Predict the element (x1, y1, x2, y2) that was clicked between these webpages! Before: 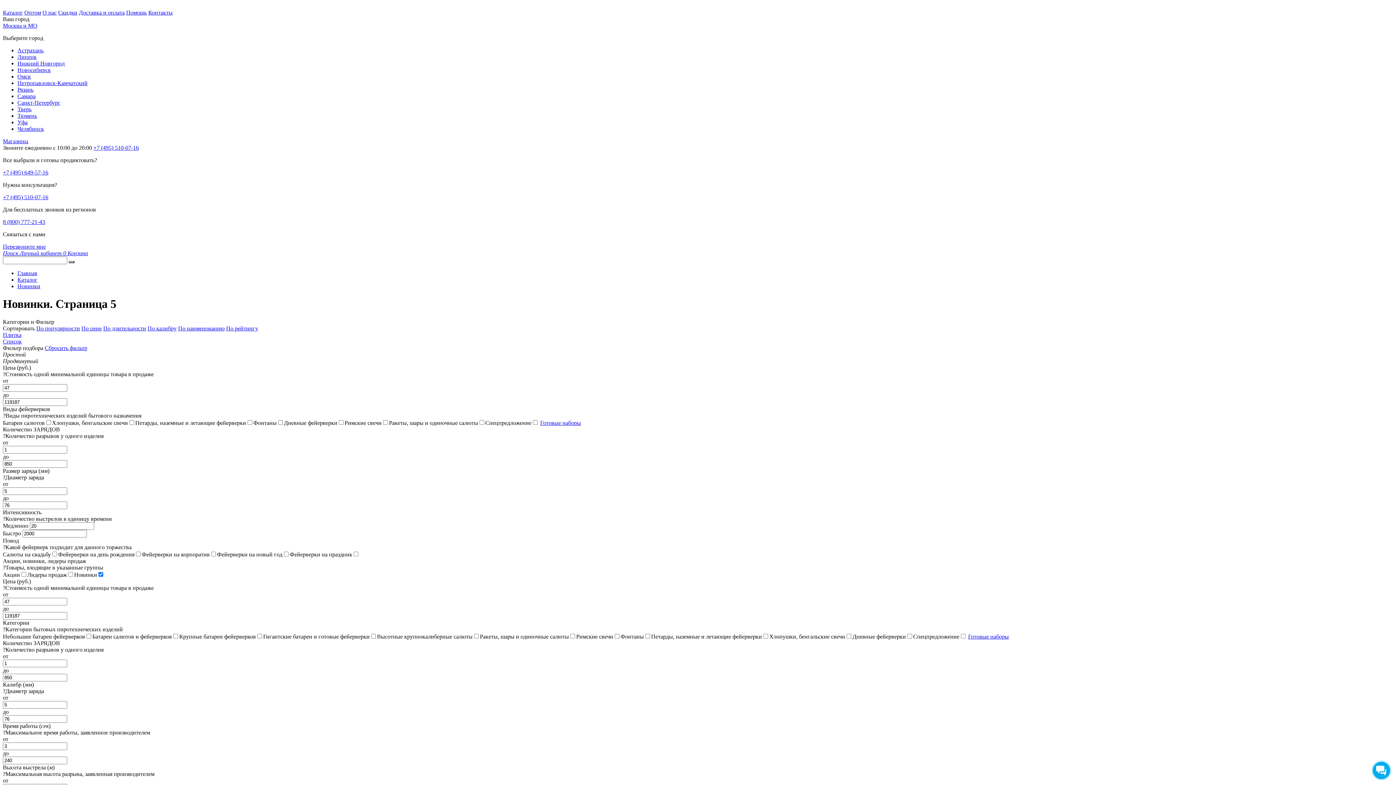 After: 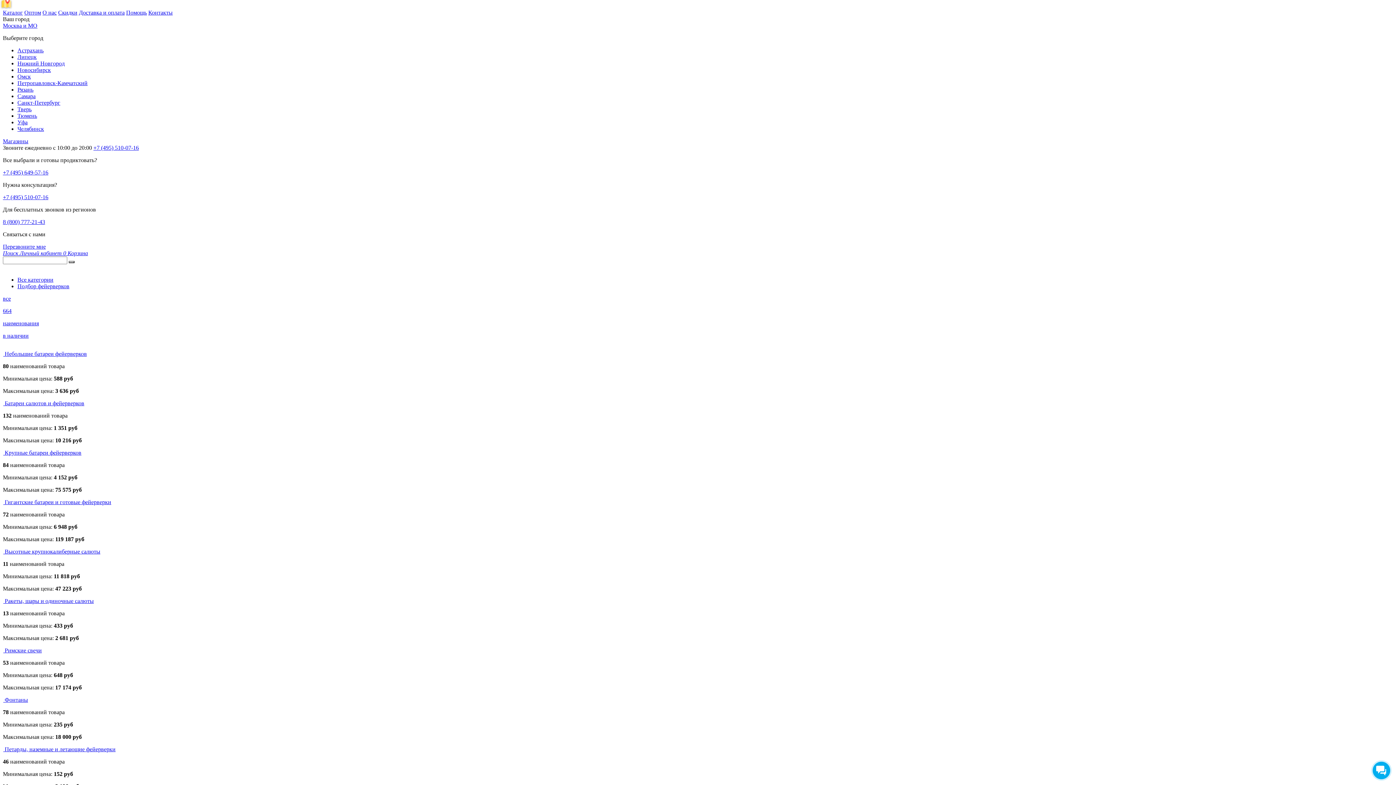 Action: bbox: (17, 270, 37, 276) label: Главная